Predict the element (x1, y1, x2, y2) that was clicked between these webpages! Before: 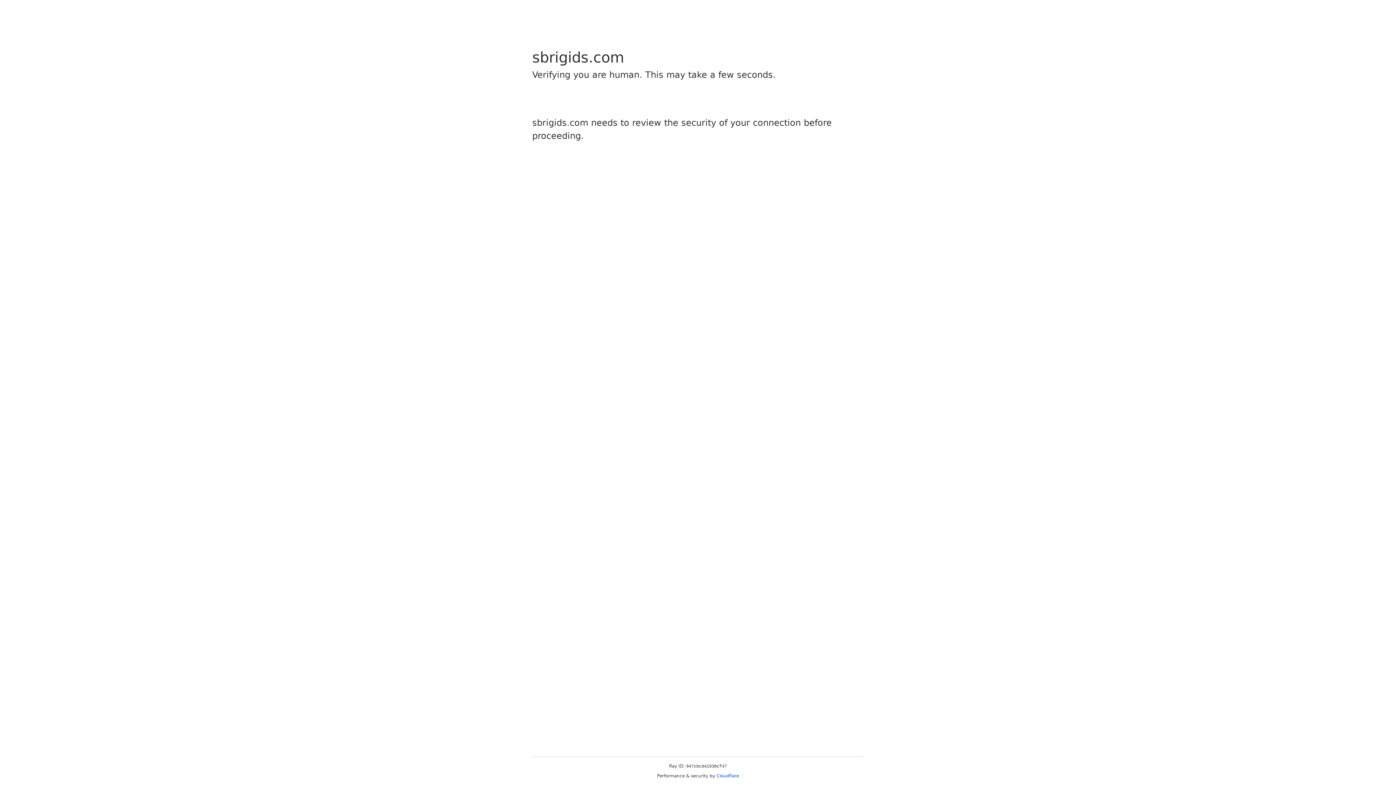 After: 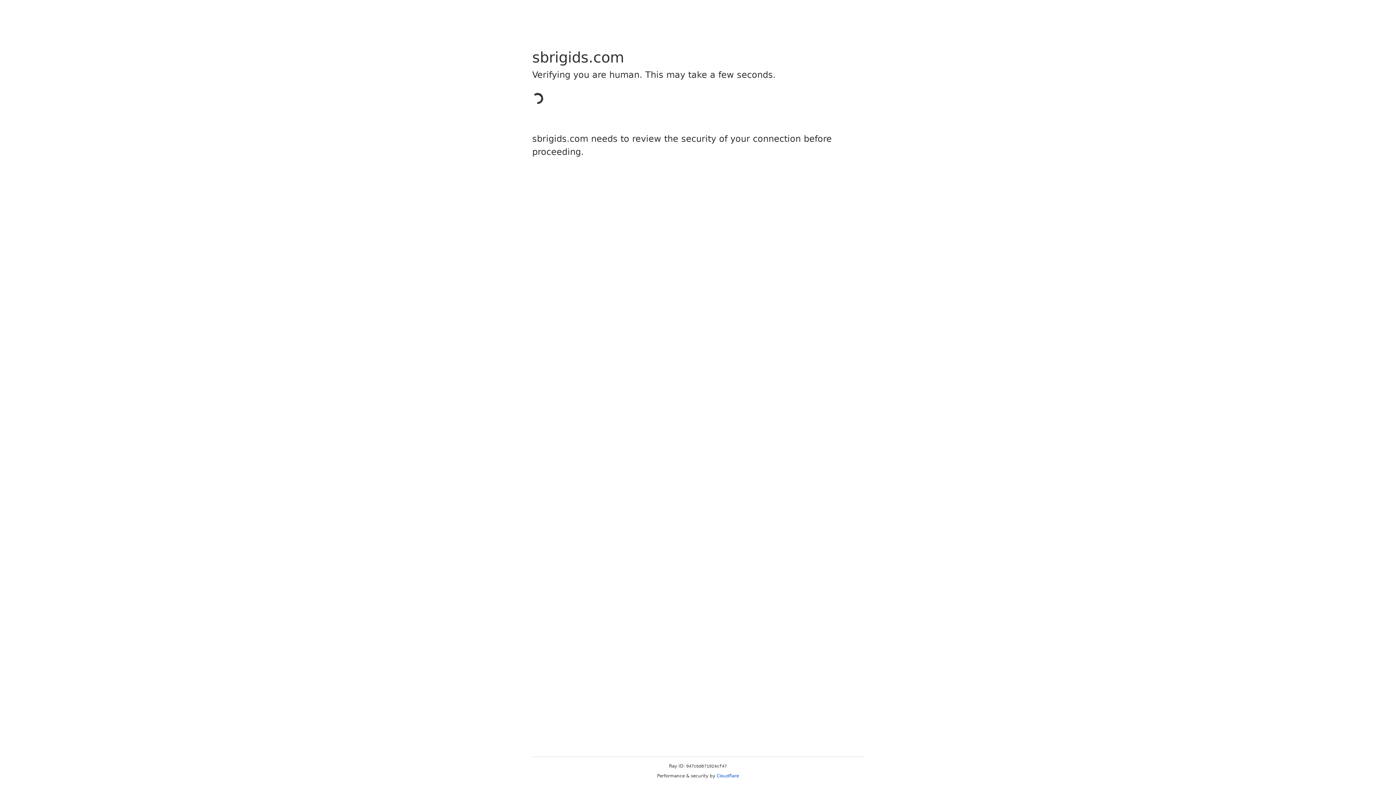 Action: label: Cloudflare bbox: (716, 773, 739, 778)